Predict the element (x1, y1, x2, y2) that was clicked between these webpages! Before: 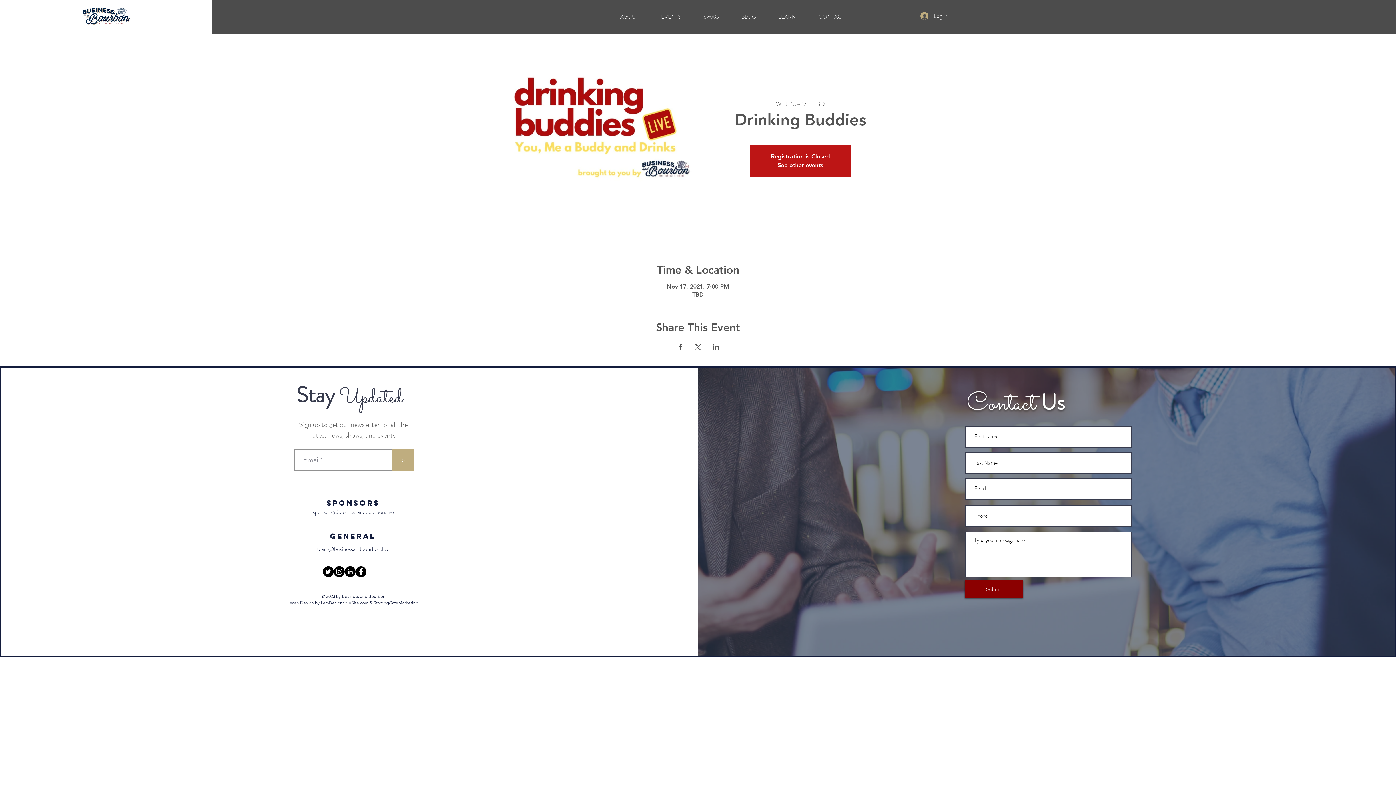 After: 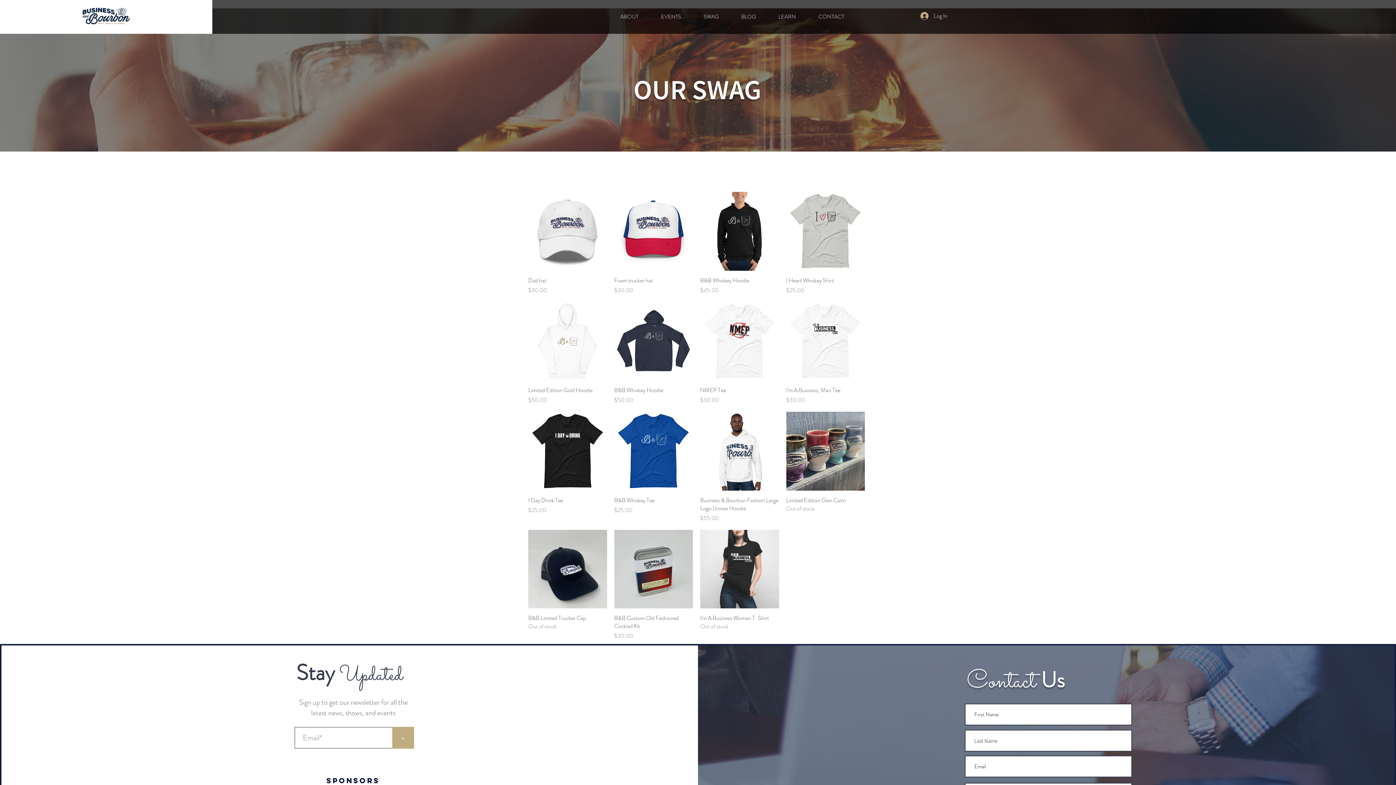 Action: bbox: (692, 7, 730, 25) label: SWAG